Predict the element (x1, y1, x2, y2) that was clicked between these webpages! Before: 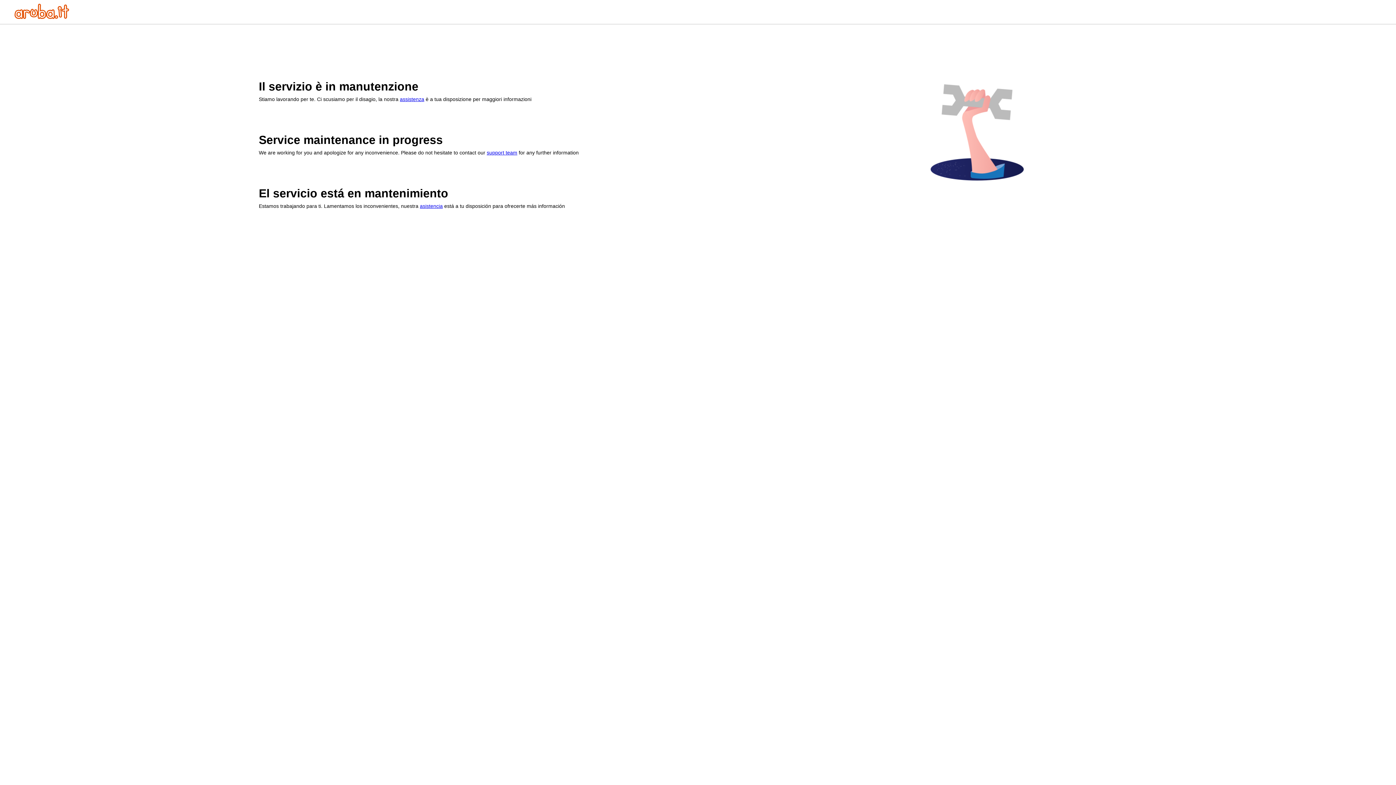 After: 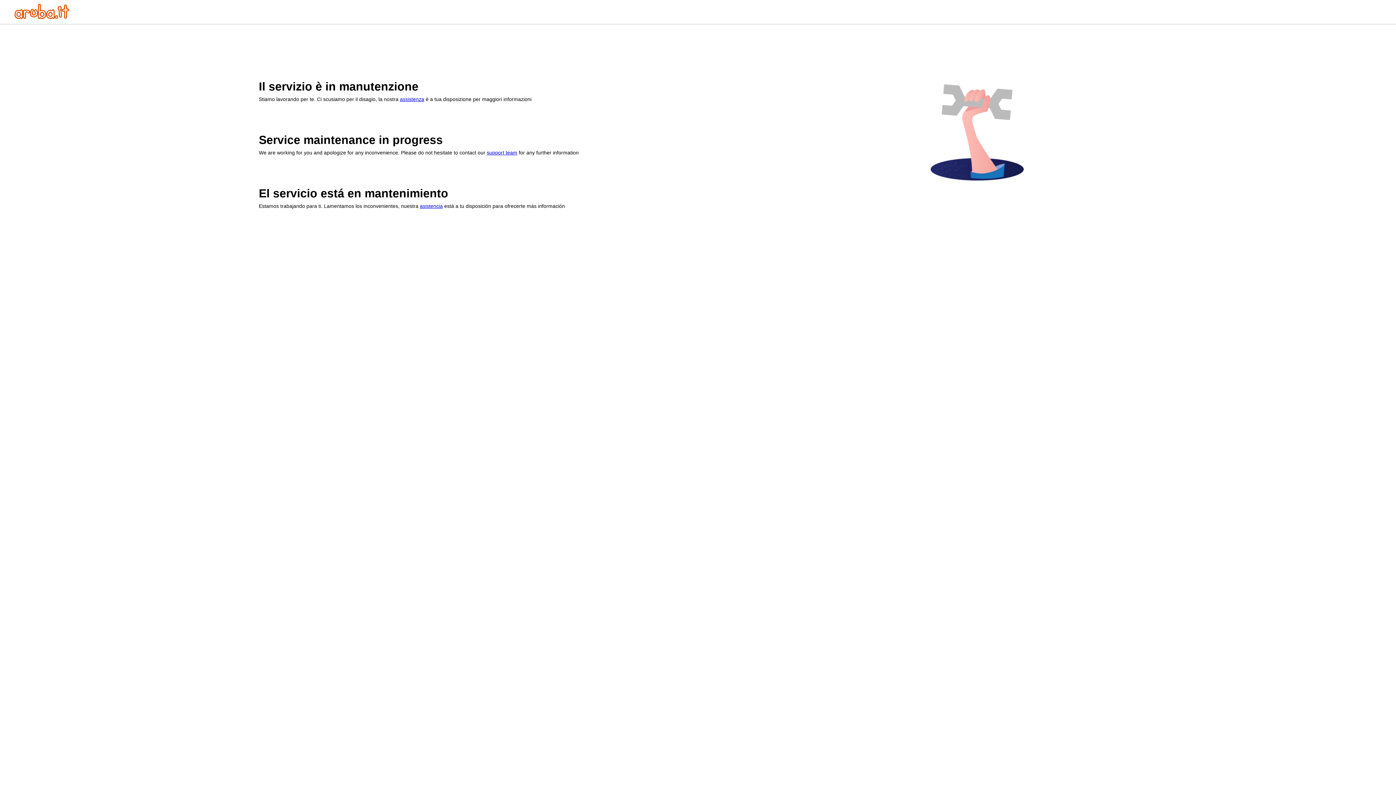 Action: label: asistencia bbox: (420, 203, 442, 209)